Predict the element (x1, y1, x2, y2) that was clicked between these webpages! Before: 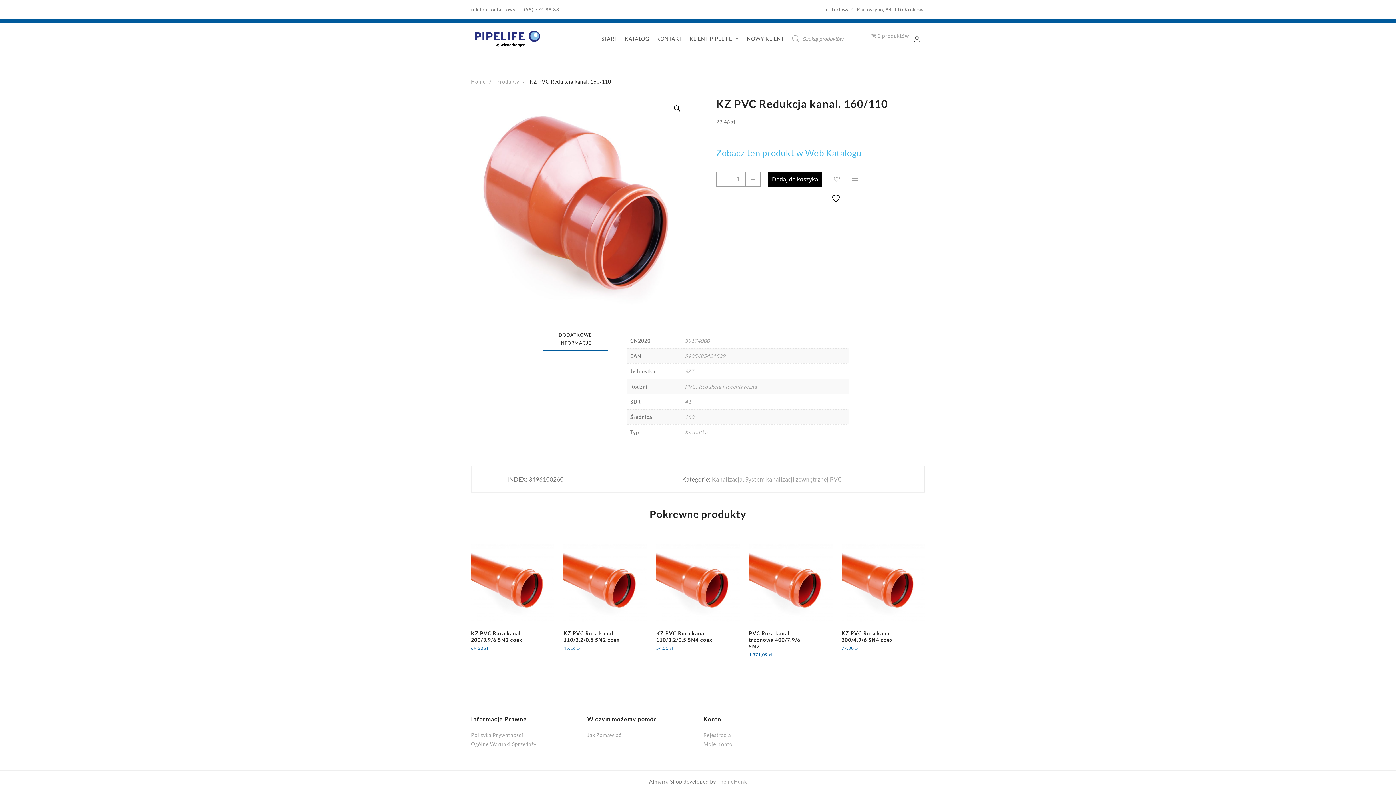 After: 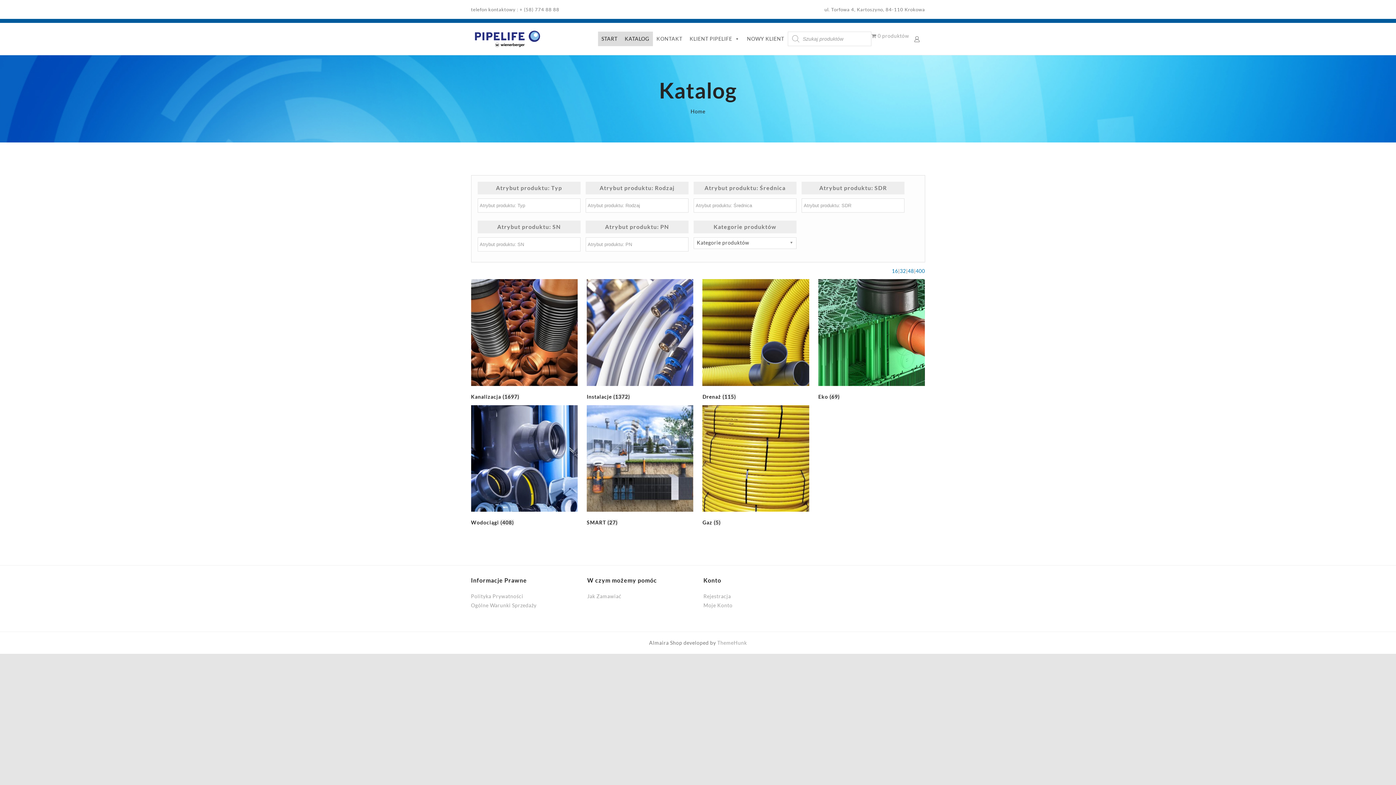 Action: bbox: (871, 32, 909, 38) label: 0 produktów